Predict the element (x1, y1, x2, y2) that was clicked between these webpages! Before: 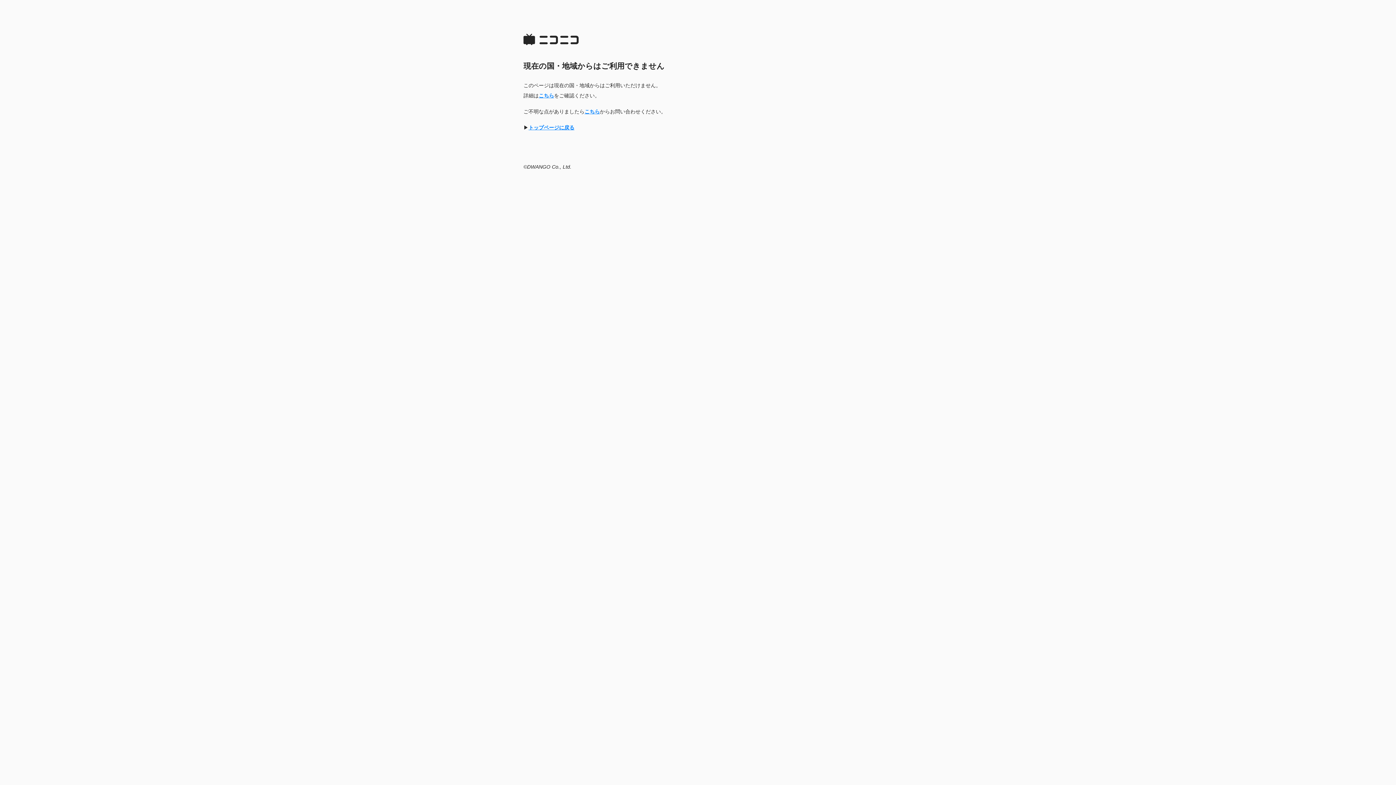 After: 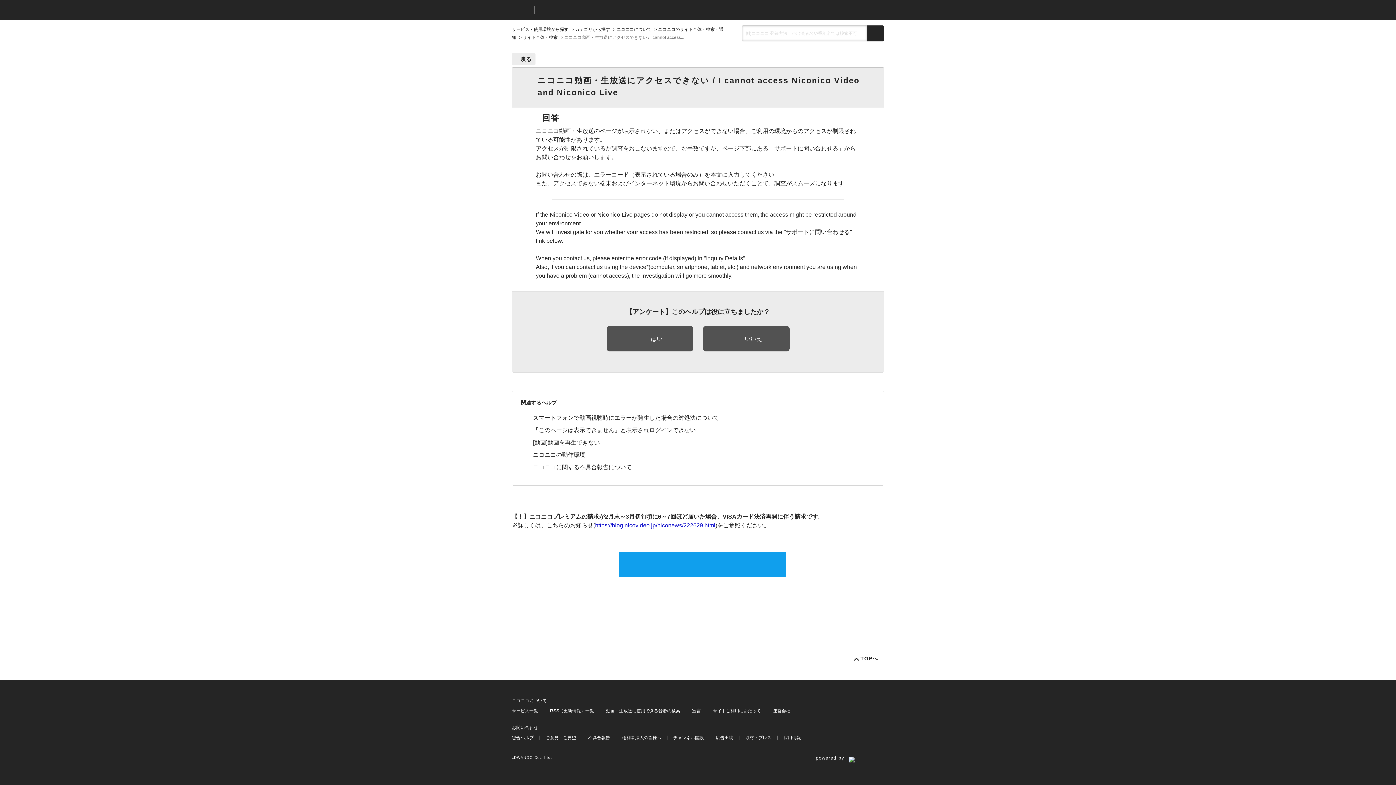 Action: label: こちら bbox: (584, 108, 600, 114)